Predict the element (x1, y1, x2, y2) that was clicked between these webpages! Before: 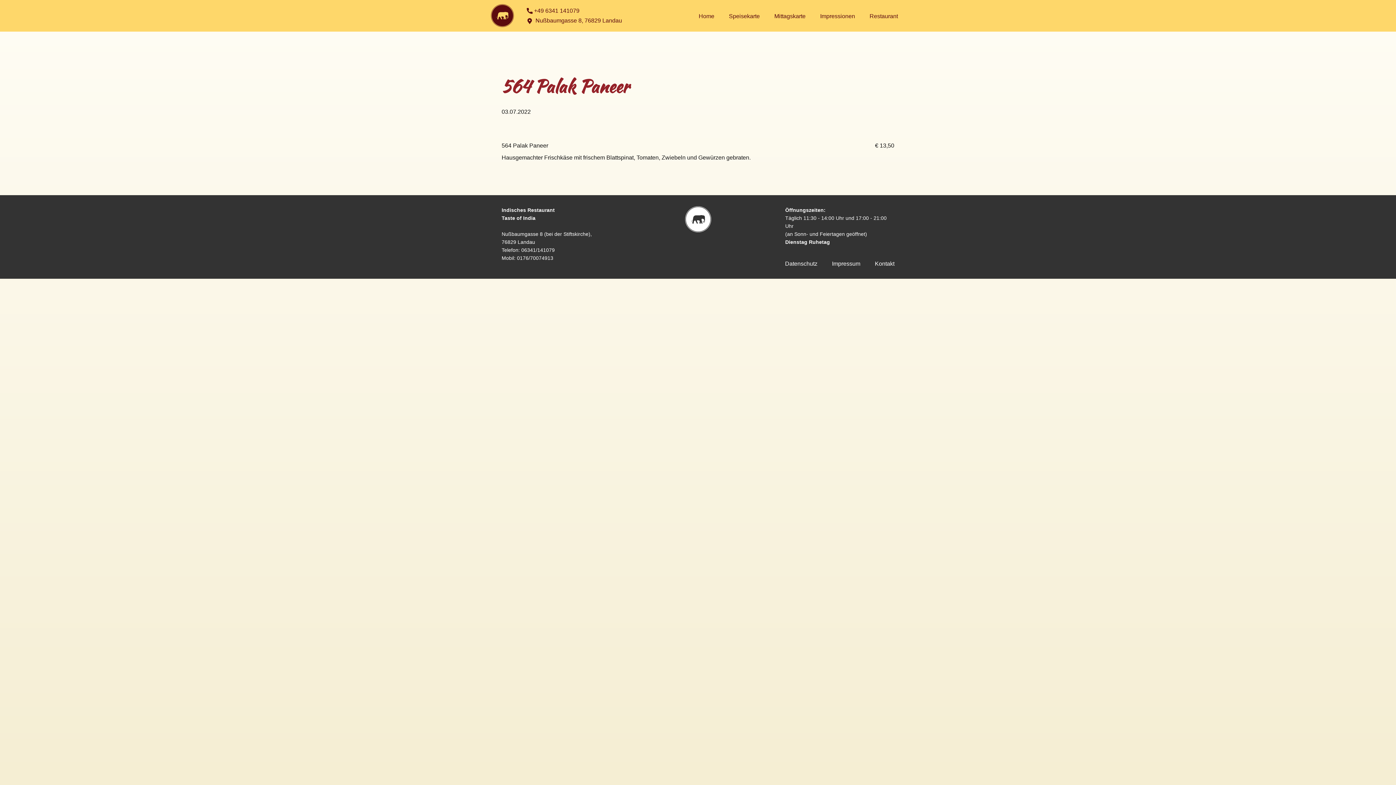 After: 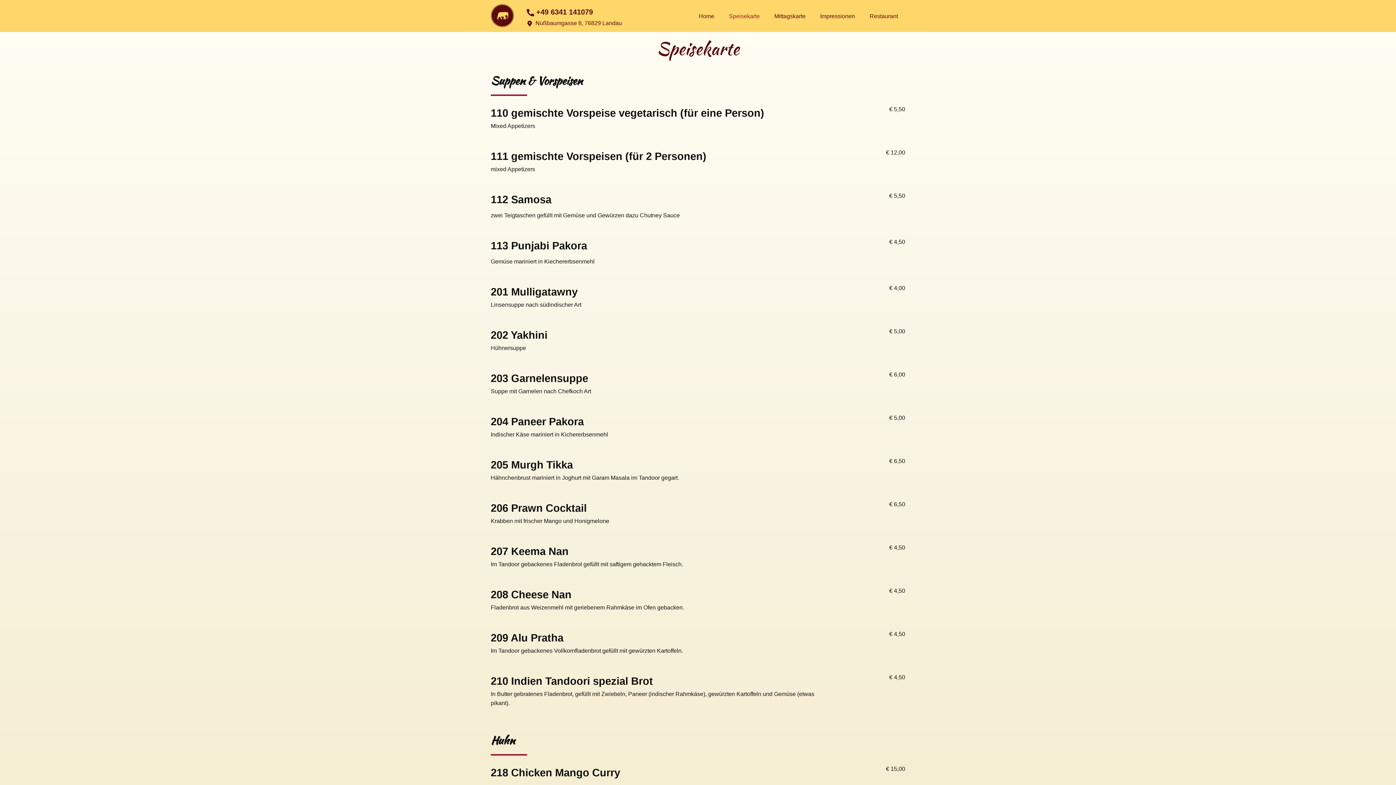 Action: label: Speisekarte bbox: (721, 9, 767, 22)